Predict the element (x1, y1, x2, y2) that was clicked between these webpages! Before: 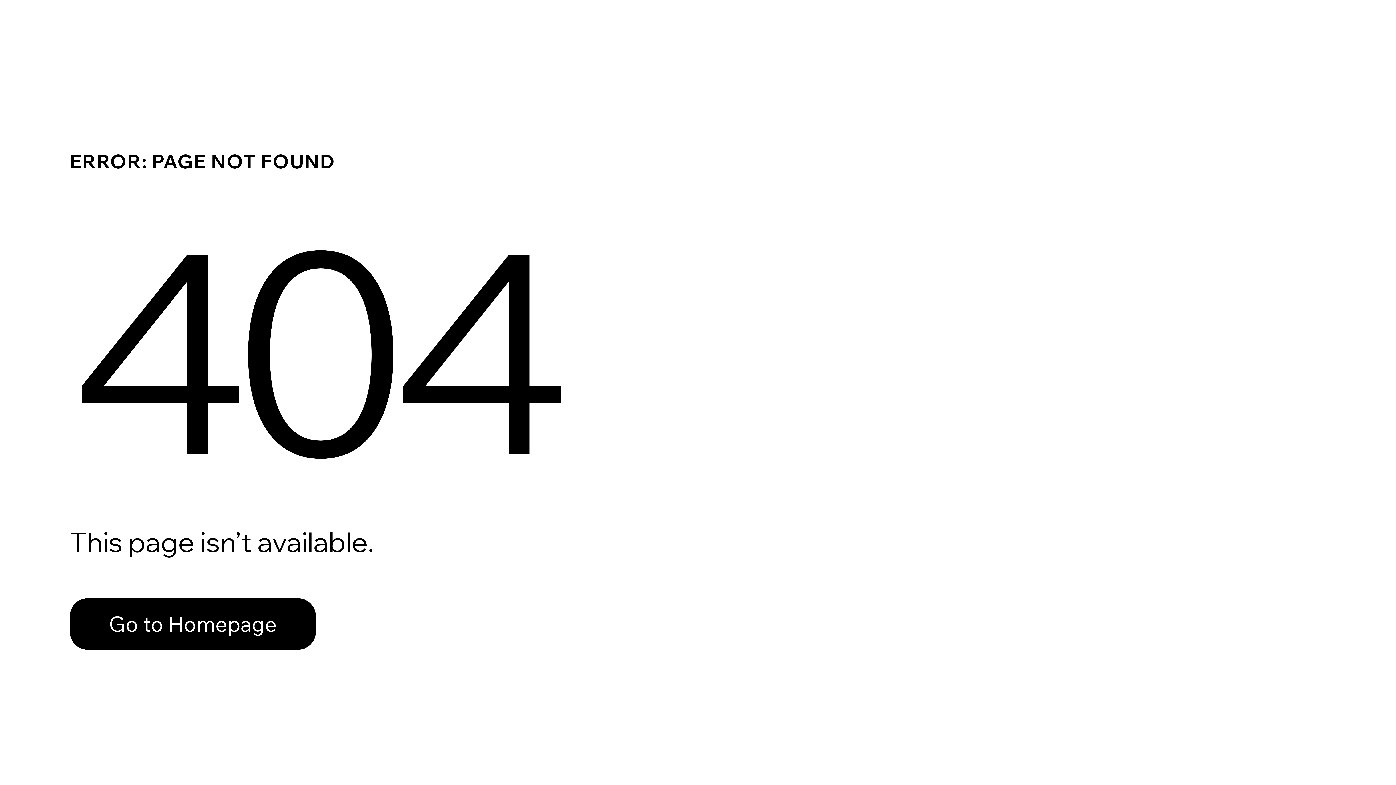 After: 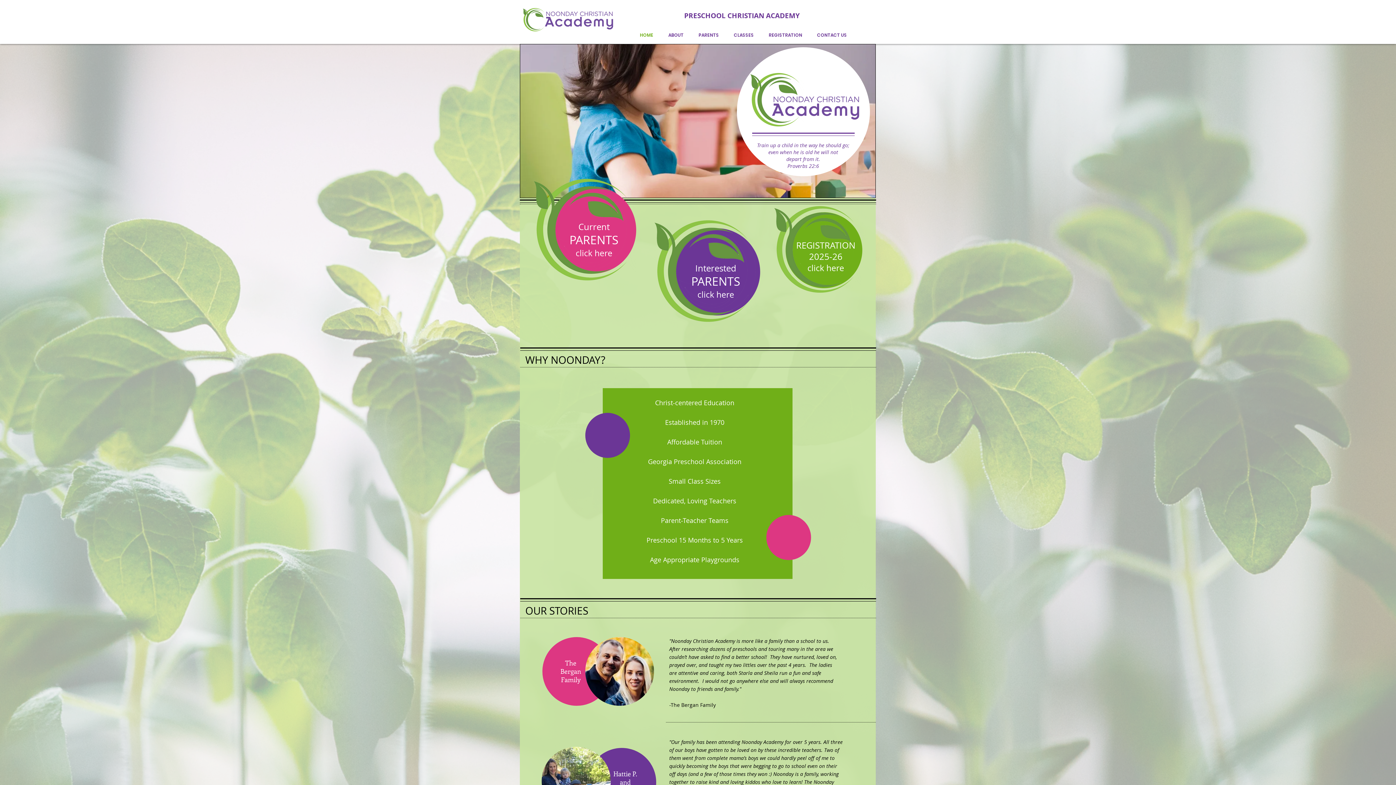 Action: bbox: (69, 582, 768, 659) label: Go to Homepage